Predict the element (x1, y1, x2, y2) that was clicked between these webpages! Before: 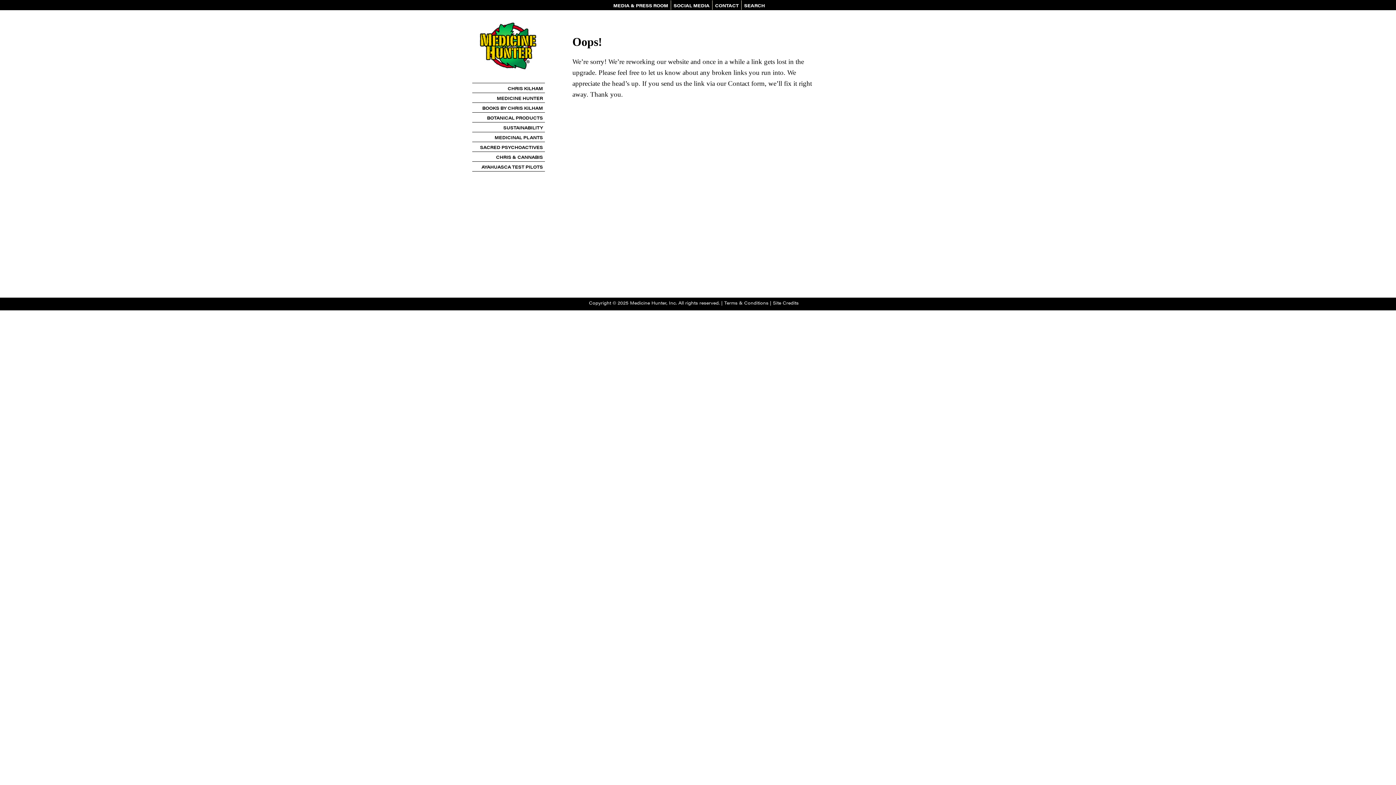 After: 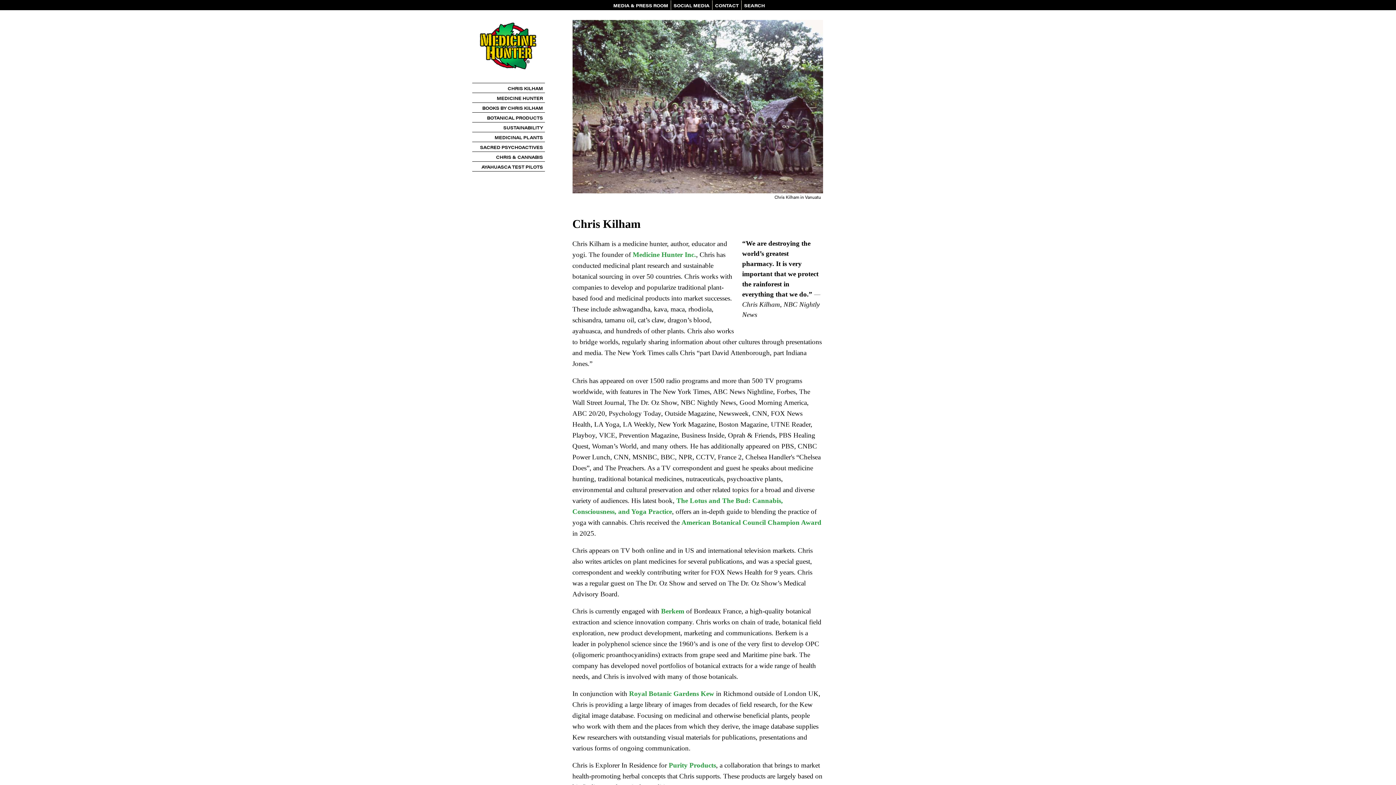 Action: label: CHRIS KILHAM bbox: (472, 83, 544, 93)